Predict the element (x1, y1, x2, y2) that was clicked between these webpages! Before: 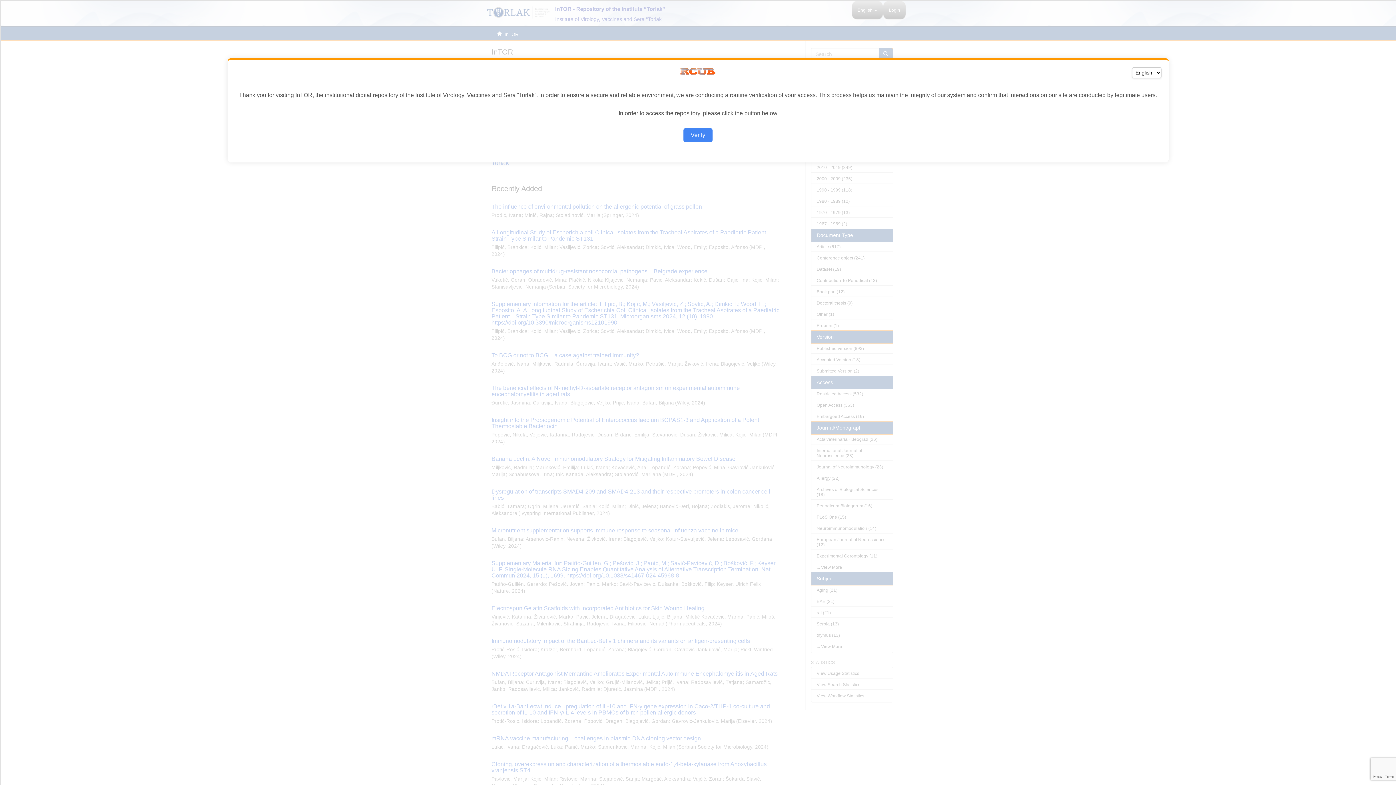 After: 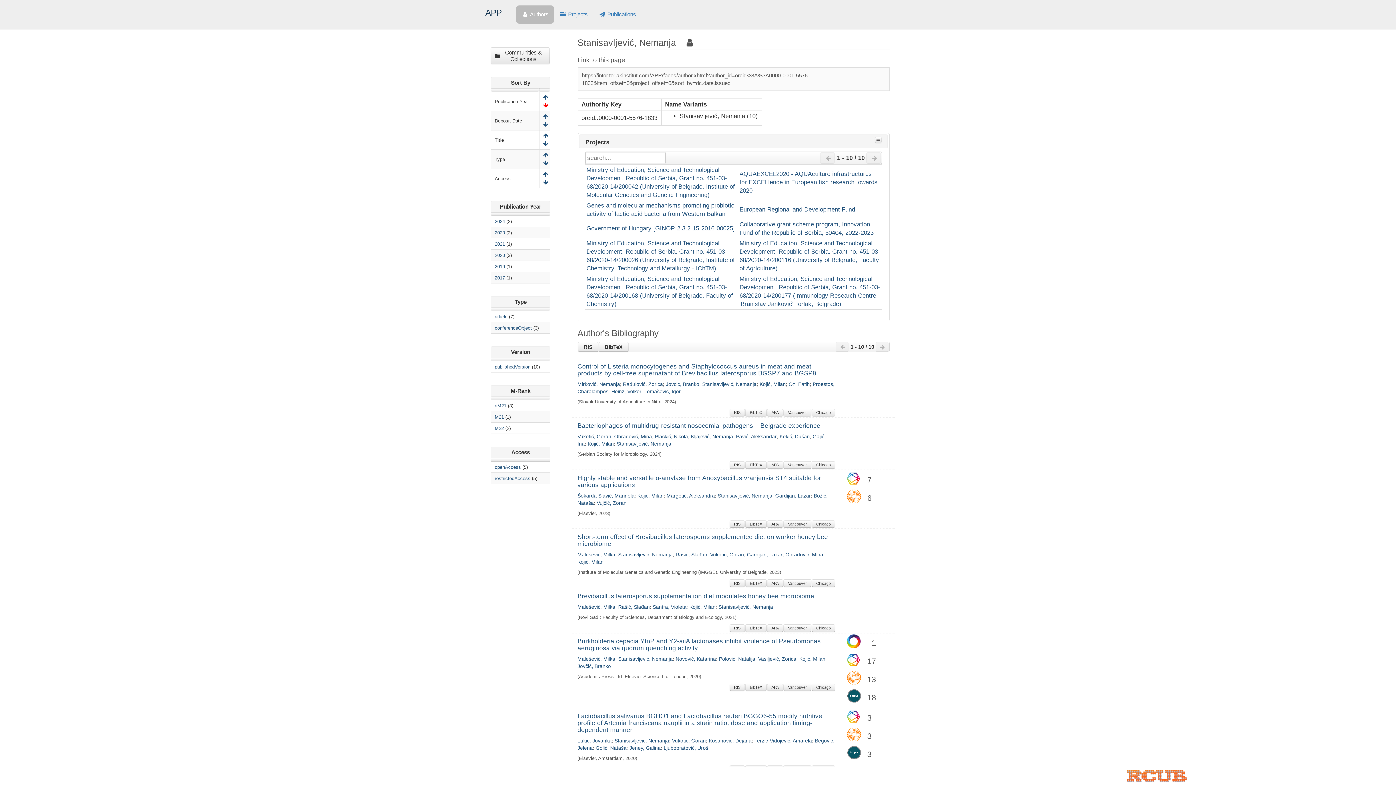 Action: label: Verify bbox: (683, 128, 712, 142)